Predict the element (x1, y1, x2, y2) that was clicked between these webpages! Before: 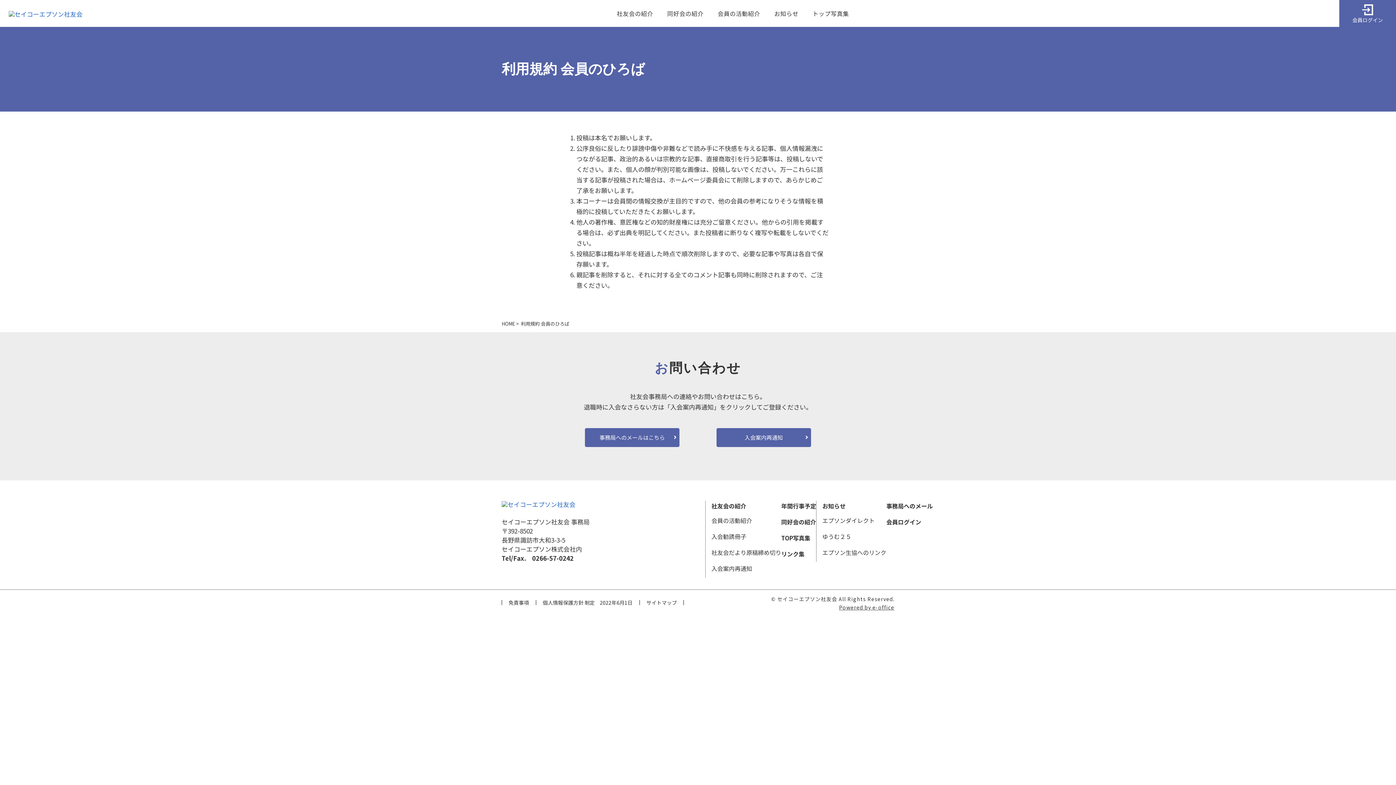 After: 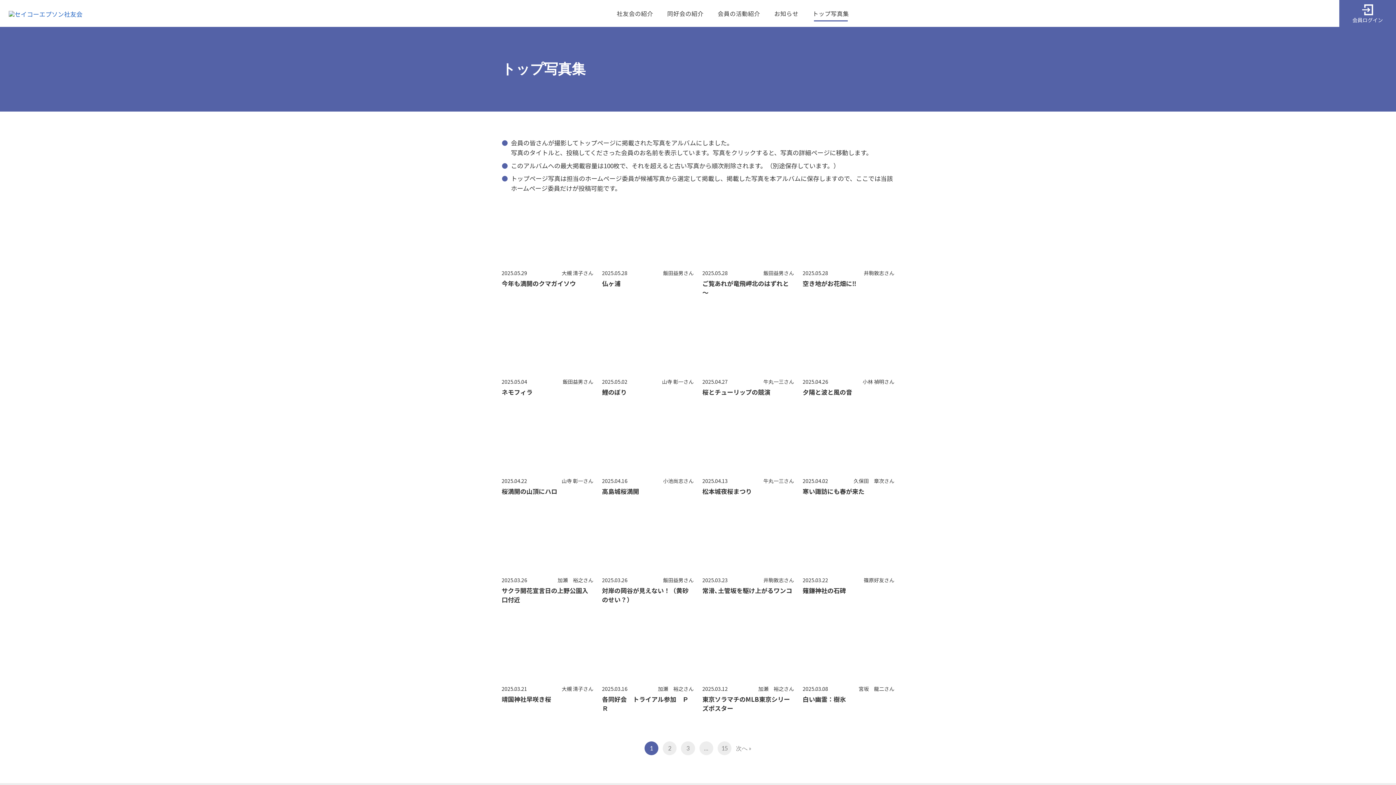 Action: bbox: (781, 533, 810, 542) label: TOP写真集